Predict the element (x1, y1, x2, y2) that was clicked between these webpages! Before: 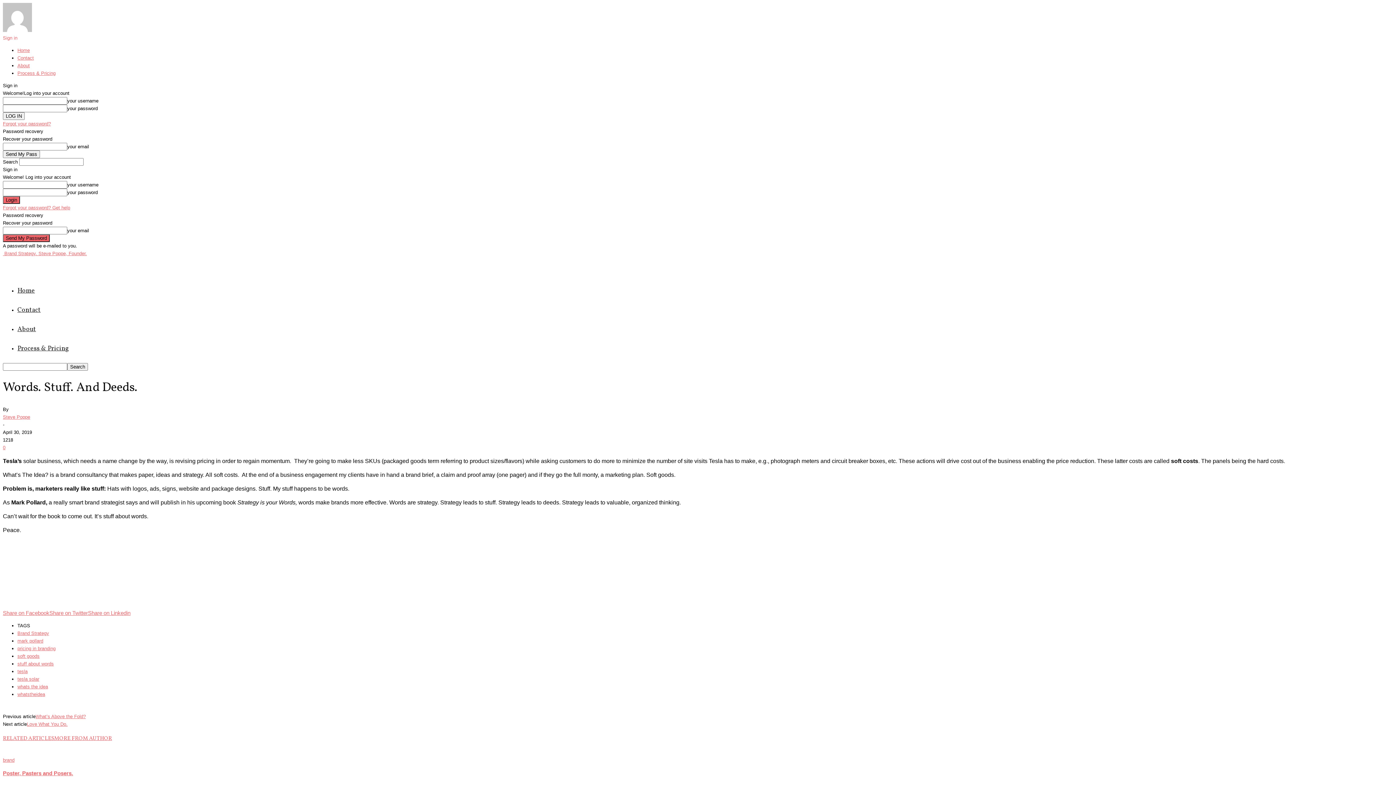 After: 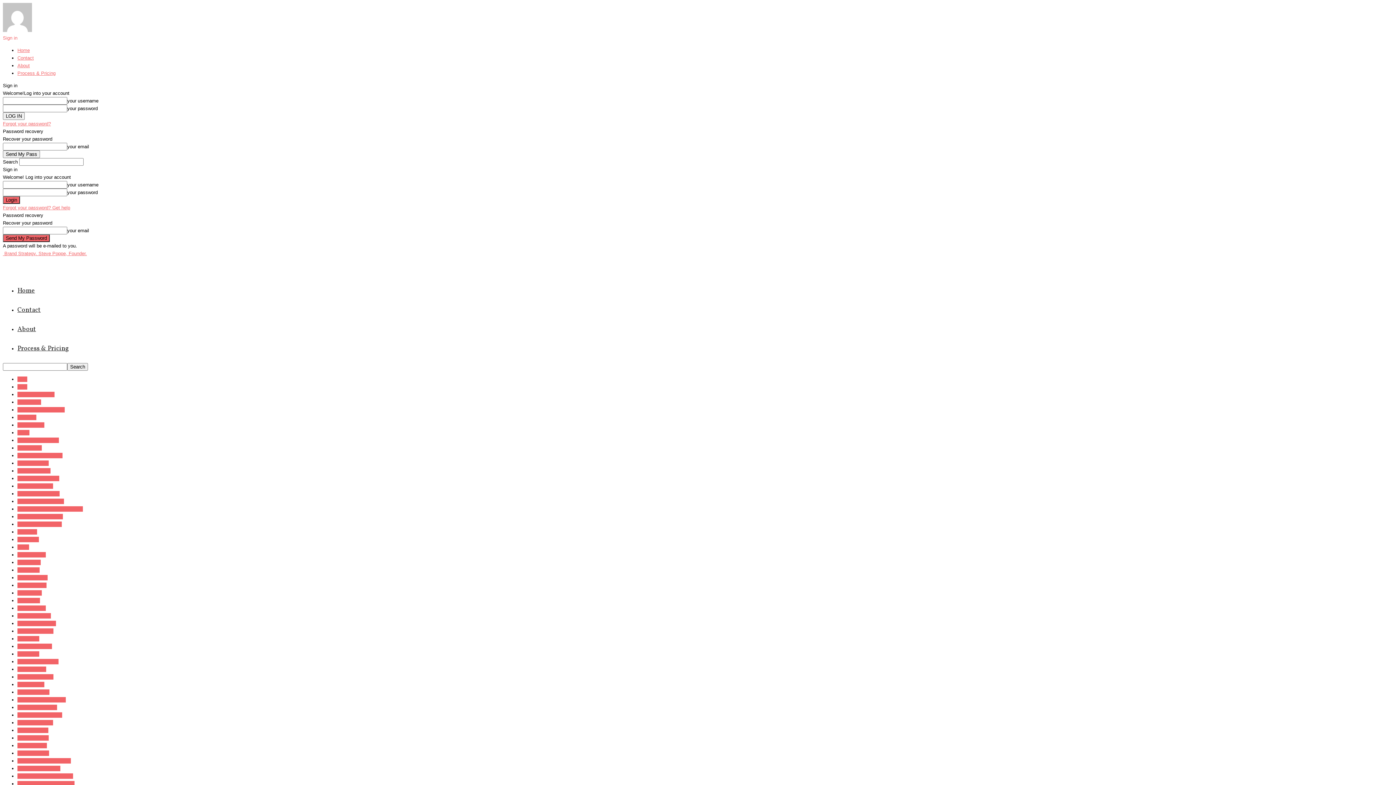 Action: label: brand bbox: (2, 757, 14, 763)